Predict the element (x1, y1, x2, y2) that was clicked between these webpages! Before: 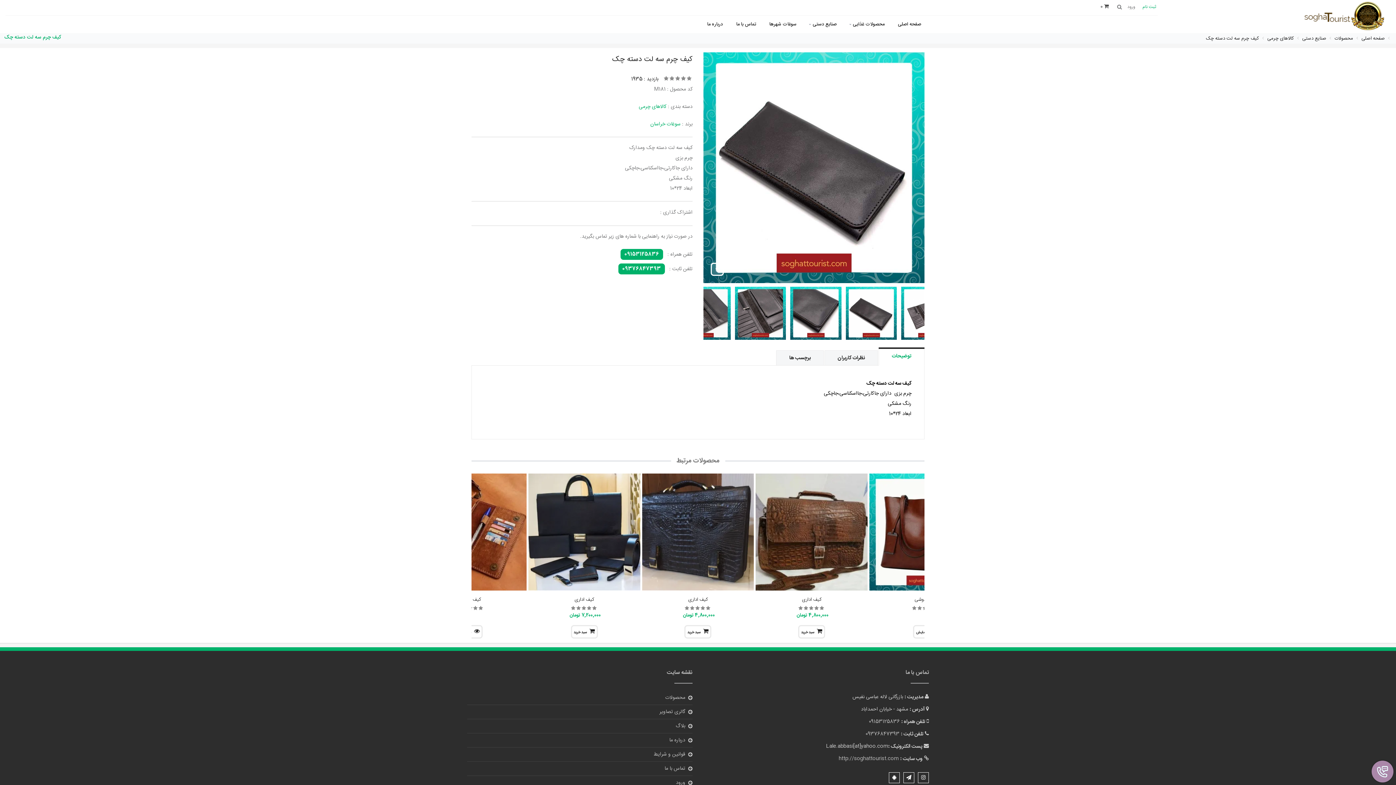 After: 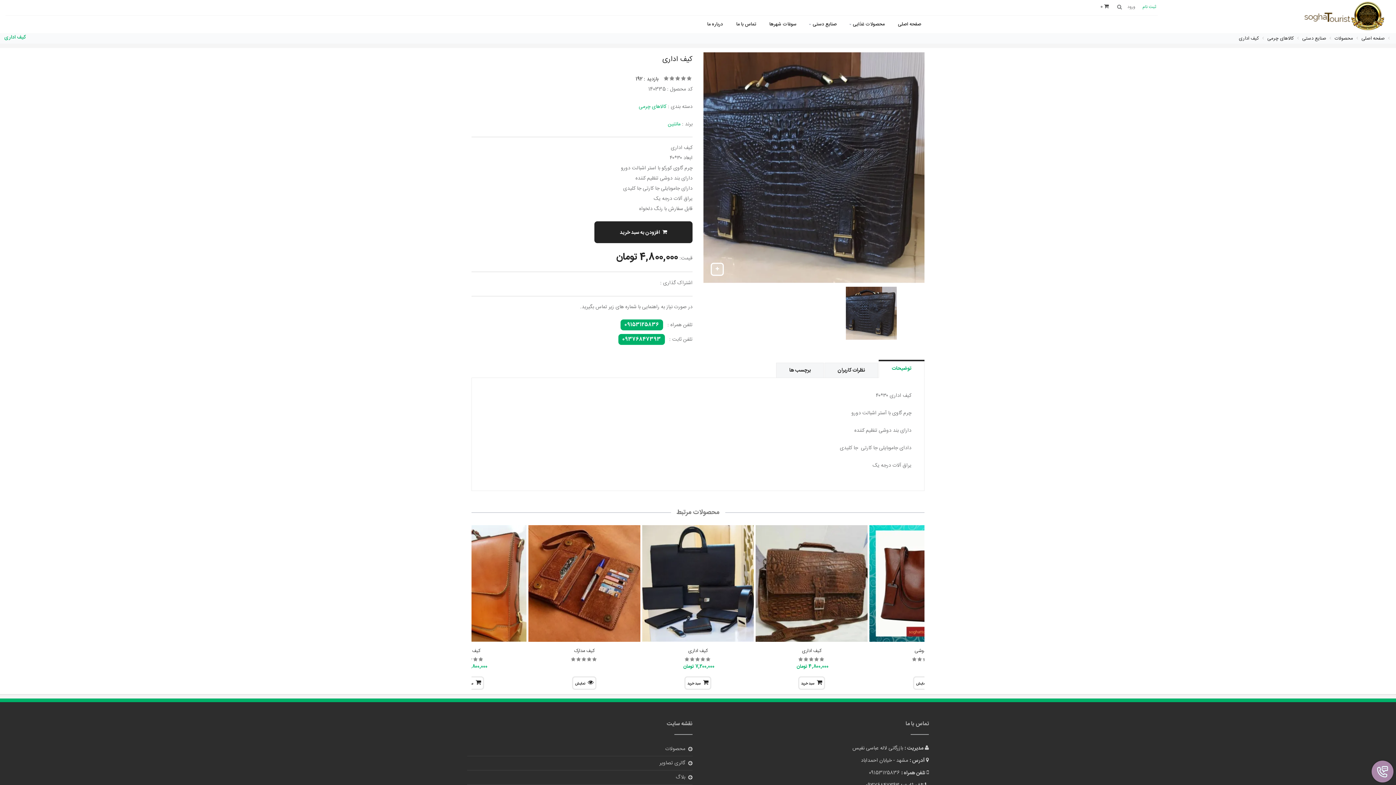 Action: bbox: (688, 595, 707, 603) label: کیف اداری